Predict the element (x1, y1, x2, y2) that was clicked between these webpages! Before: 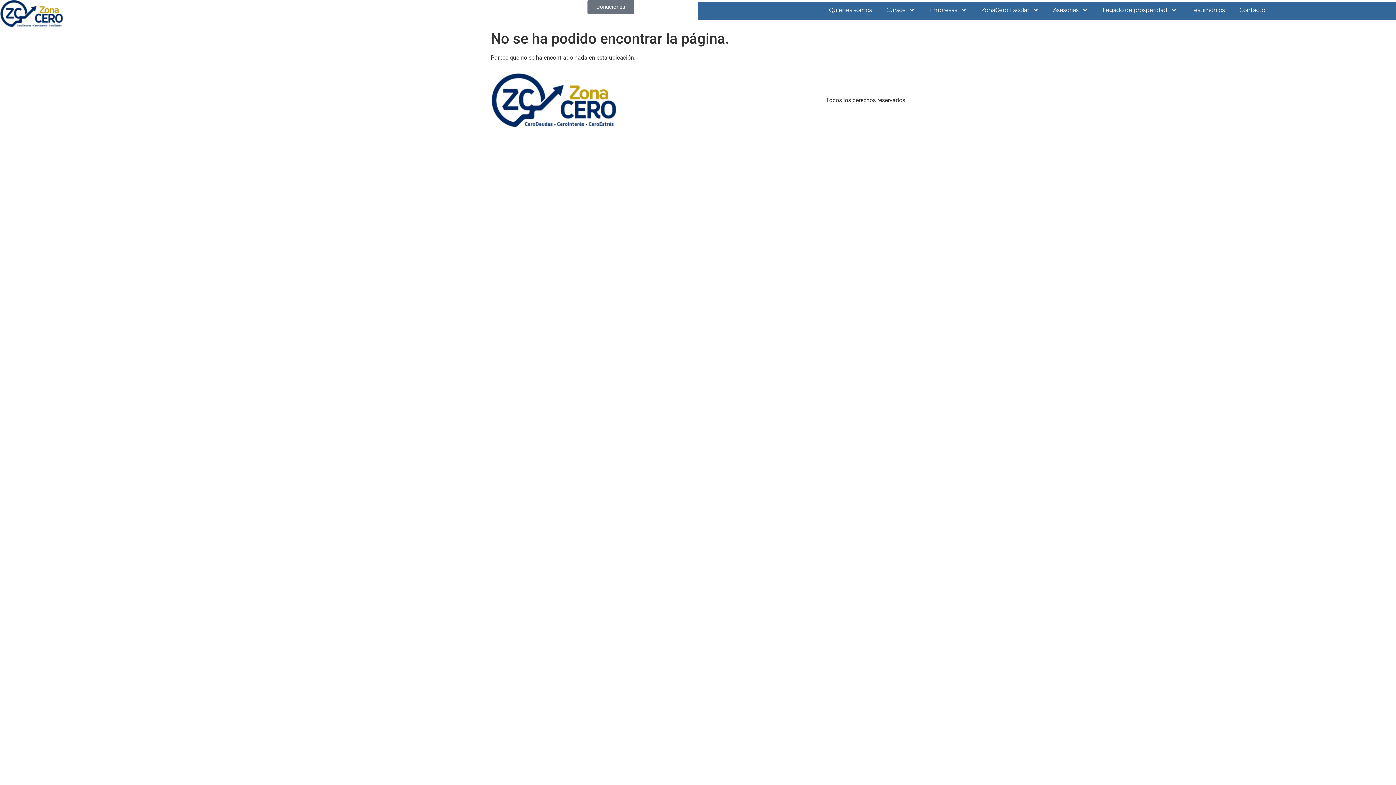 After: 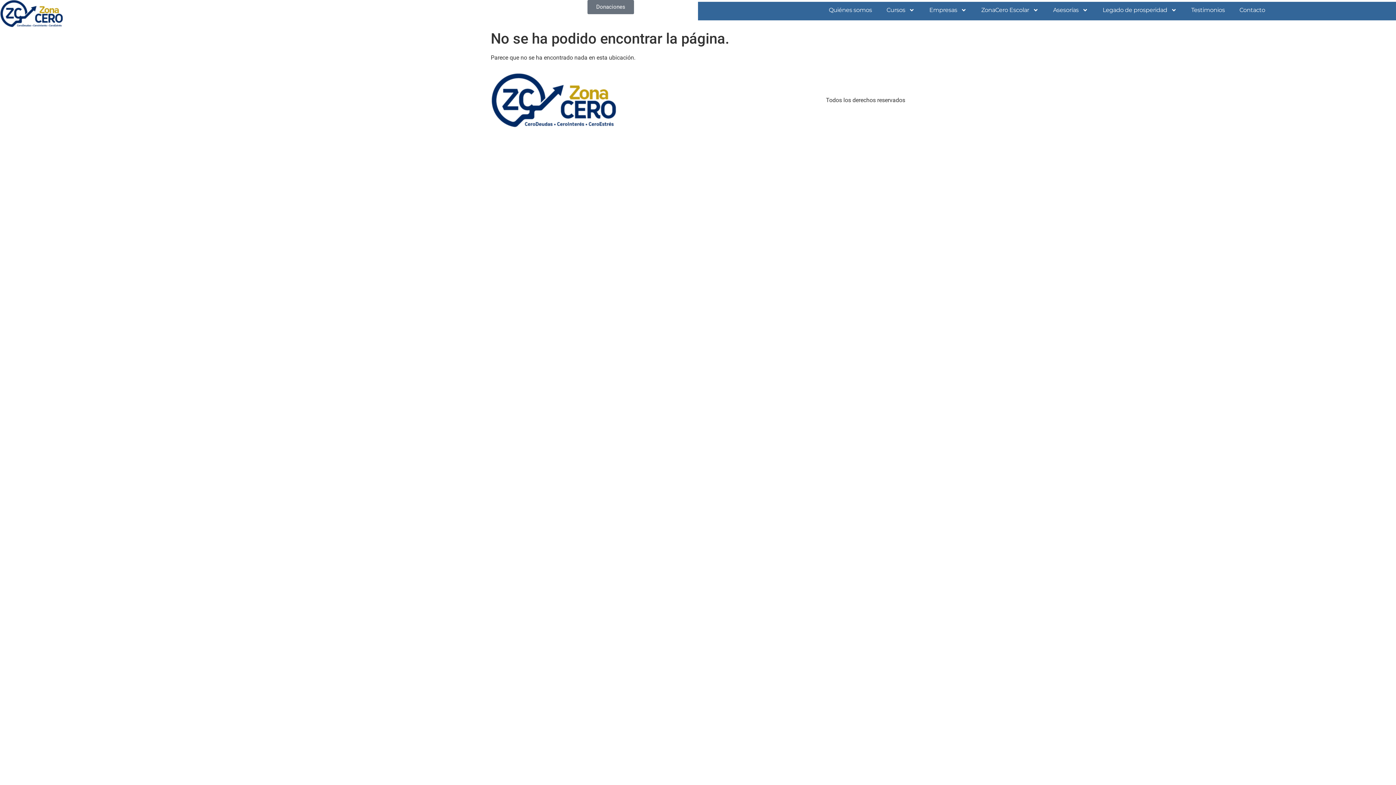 Action: bbox: (587, 0, 634, 14) label: Donaciones